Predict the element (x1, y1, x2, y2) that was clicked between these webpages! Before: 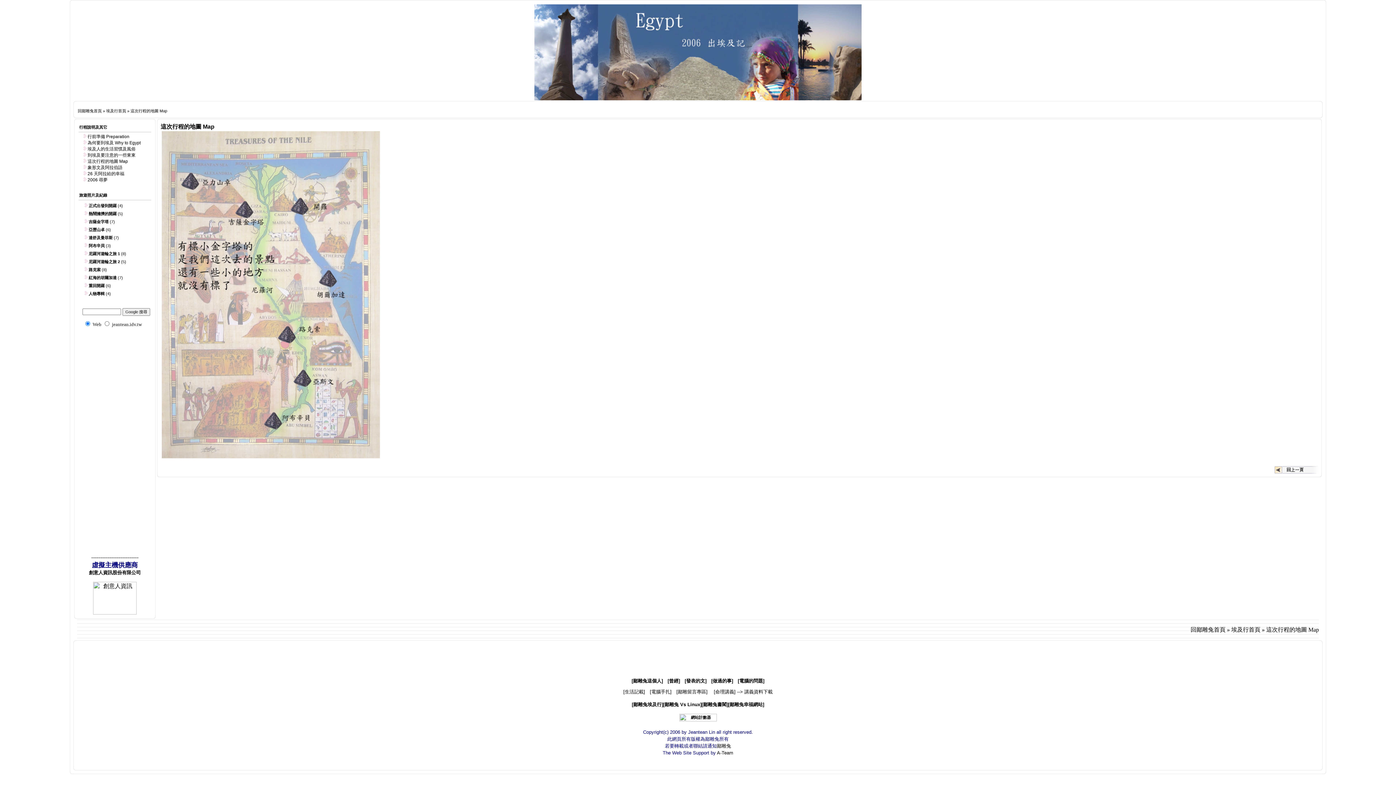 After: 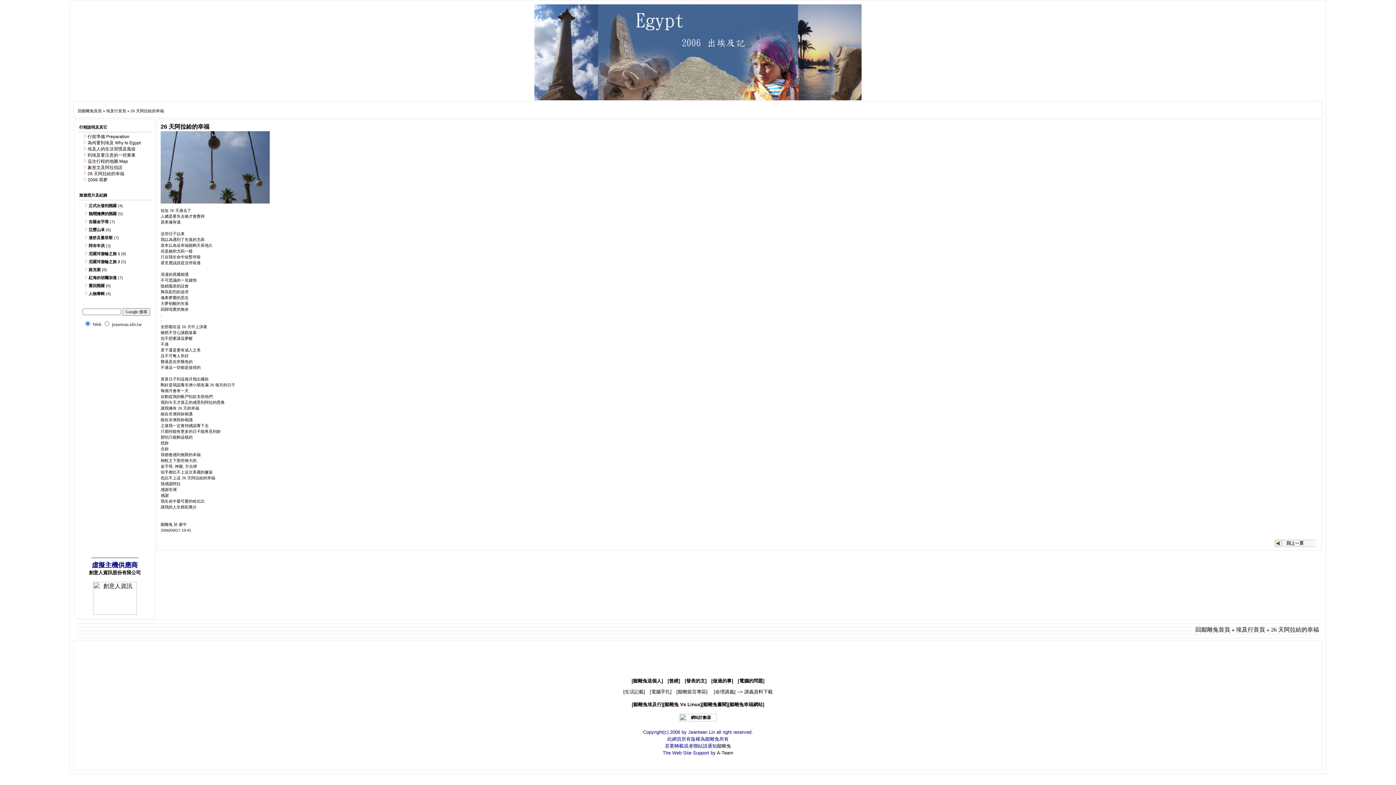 Action: bbox: (87, 171, 124, 176) label: 26 天阿拉給的幸福